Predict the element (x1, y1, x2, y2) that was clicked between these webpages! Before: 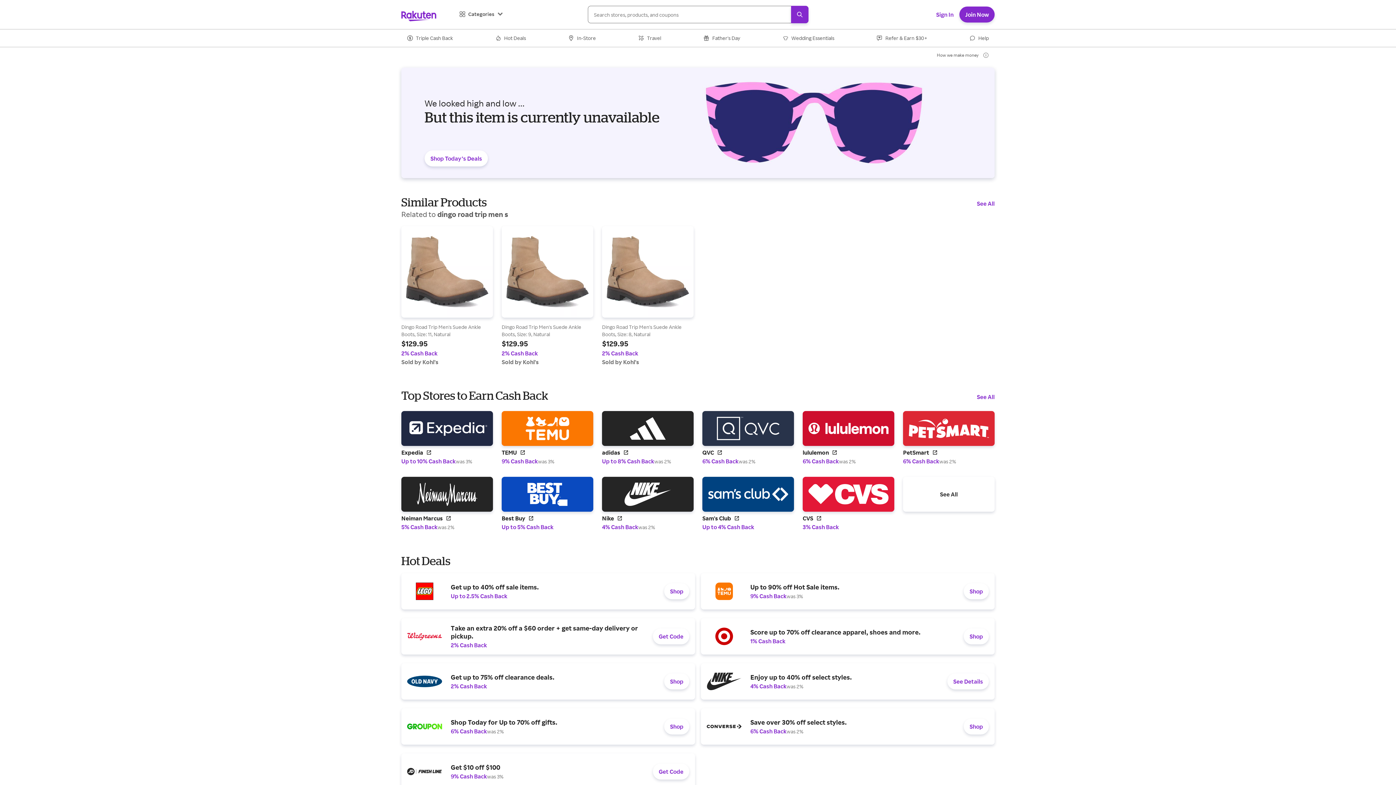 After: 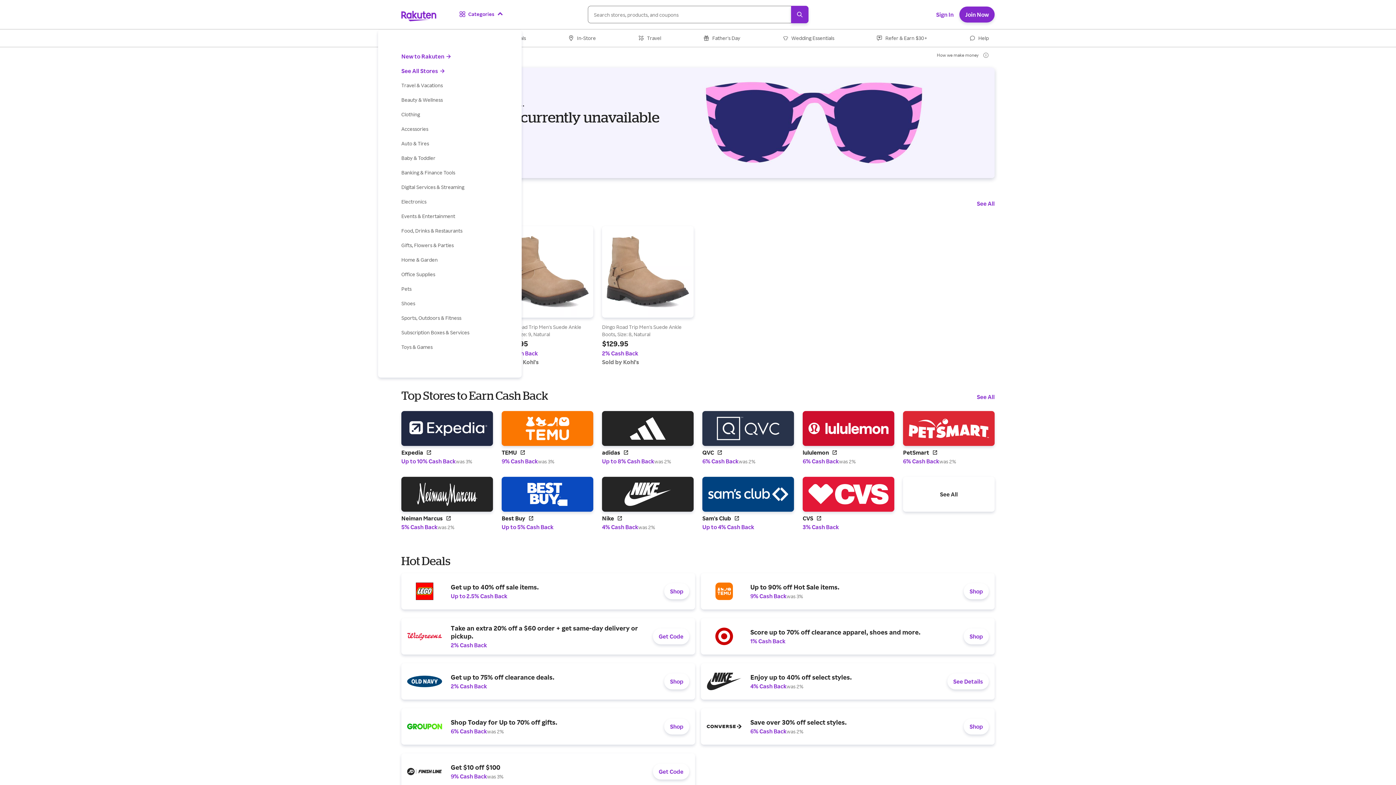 Action: label: Categories bbox: (459, 10, 503, 17)